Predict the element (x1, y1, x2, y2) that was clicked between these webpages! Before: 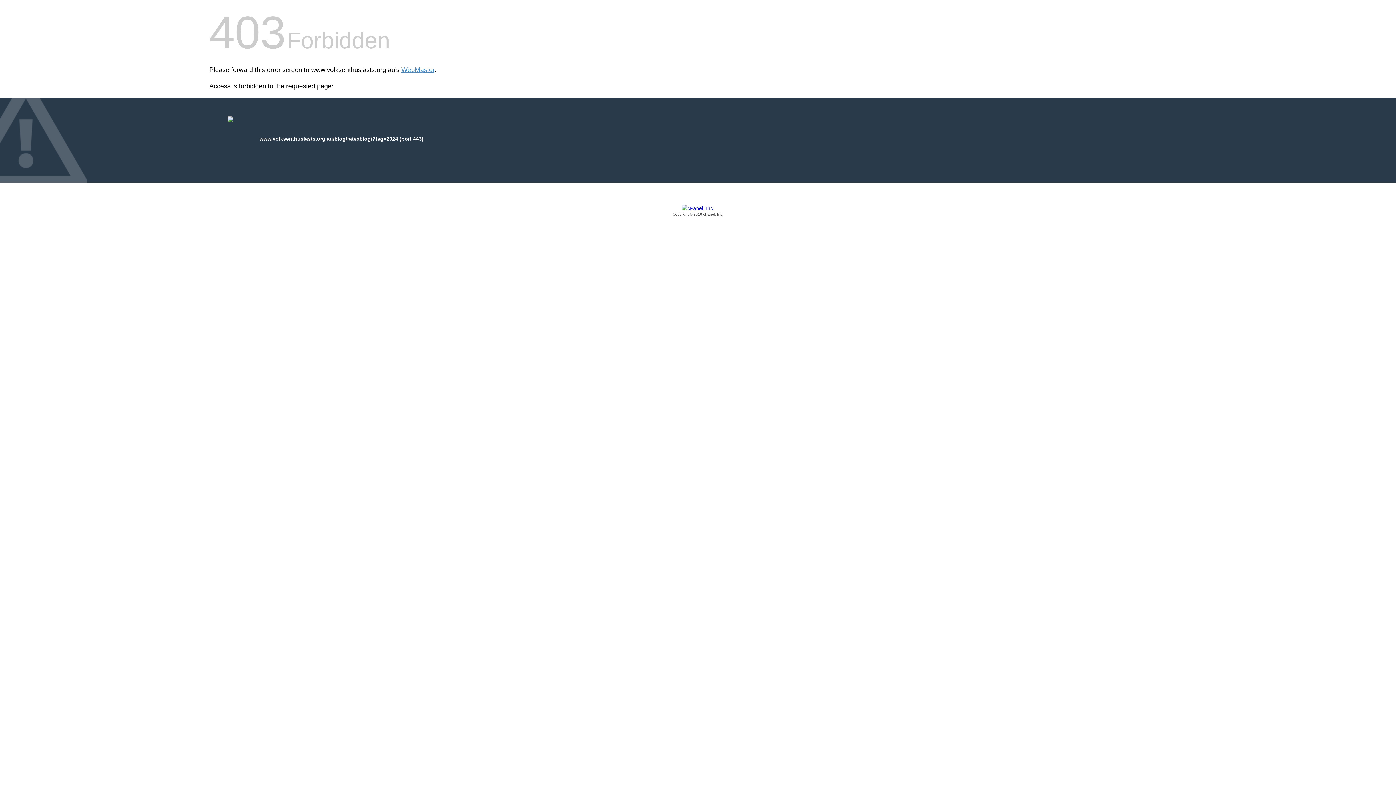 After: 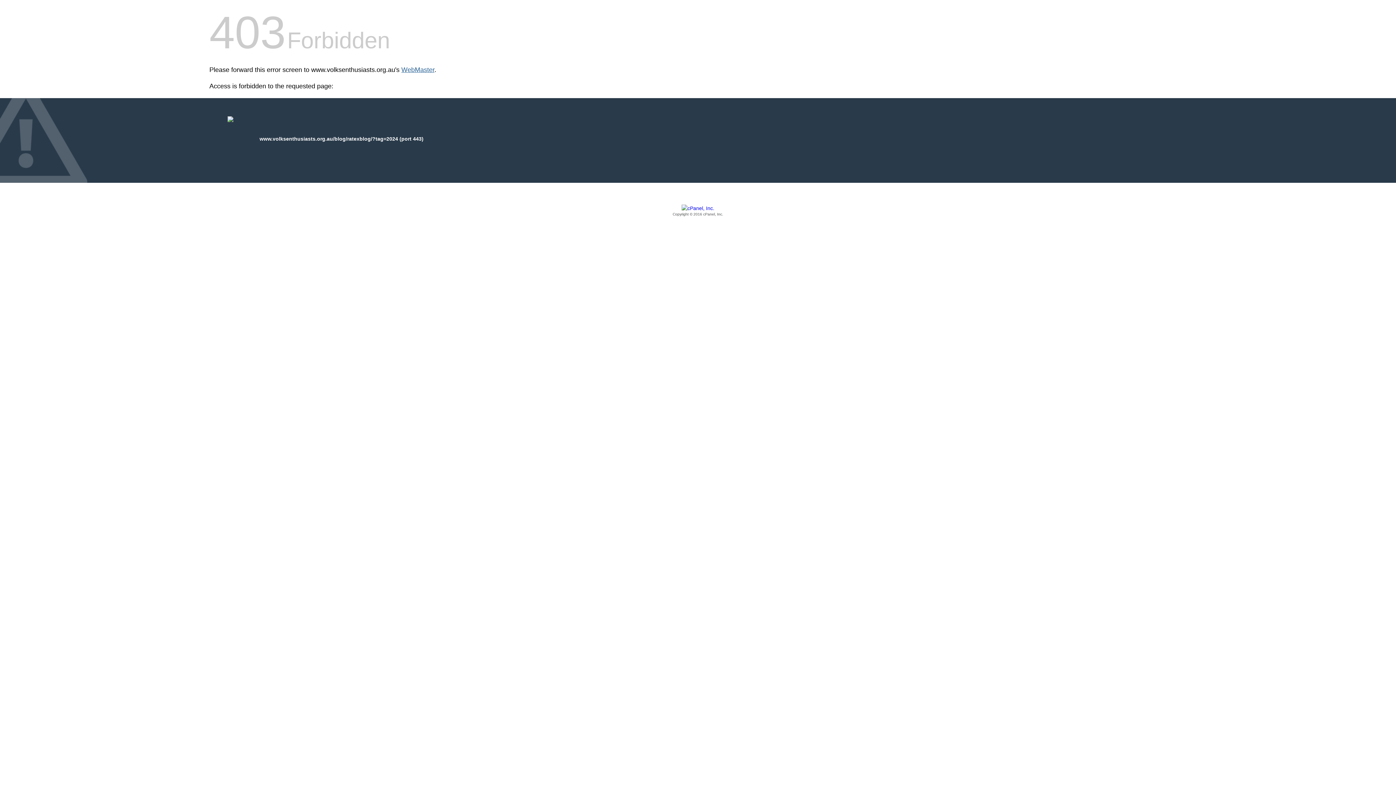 Action: label: WebMaster bbox: (401, 66, 434, 73)